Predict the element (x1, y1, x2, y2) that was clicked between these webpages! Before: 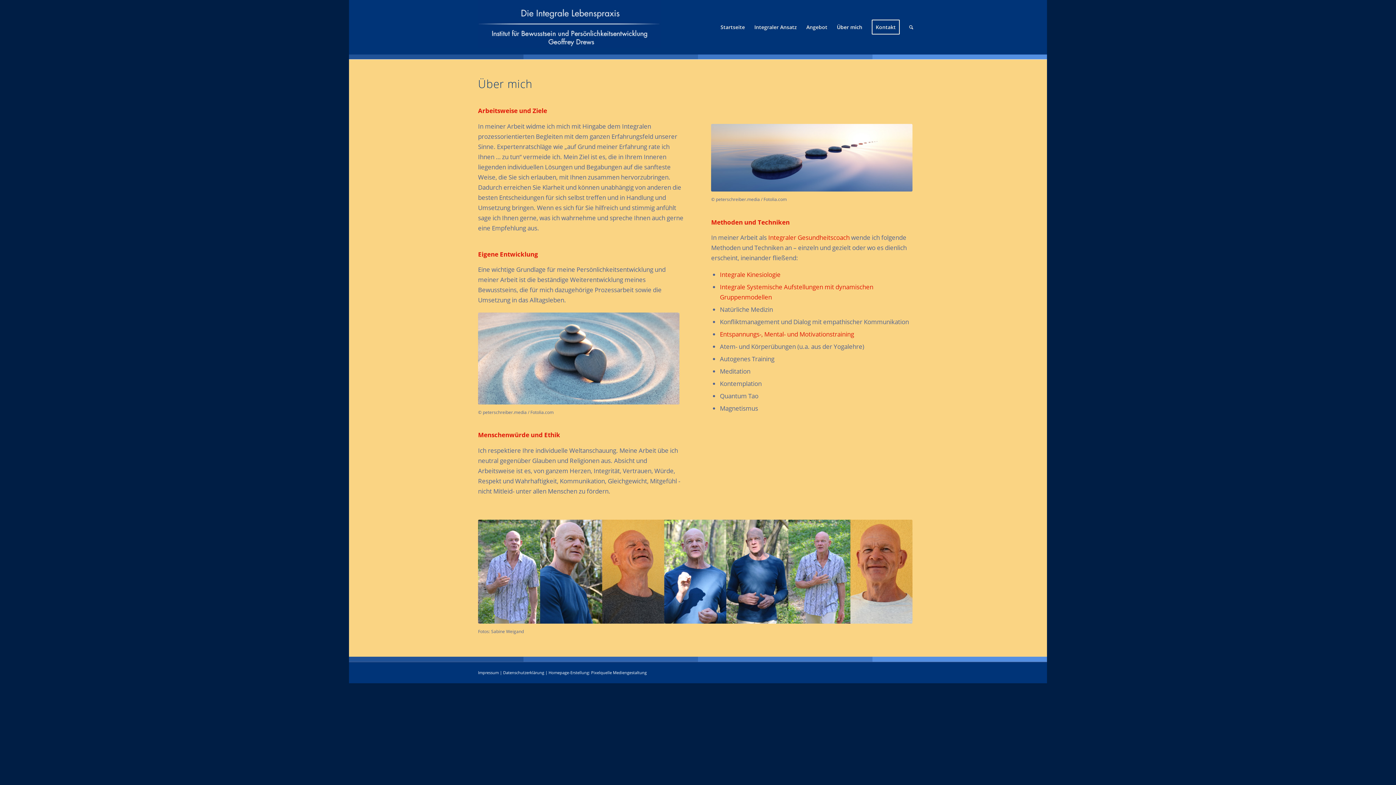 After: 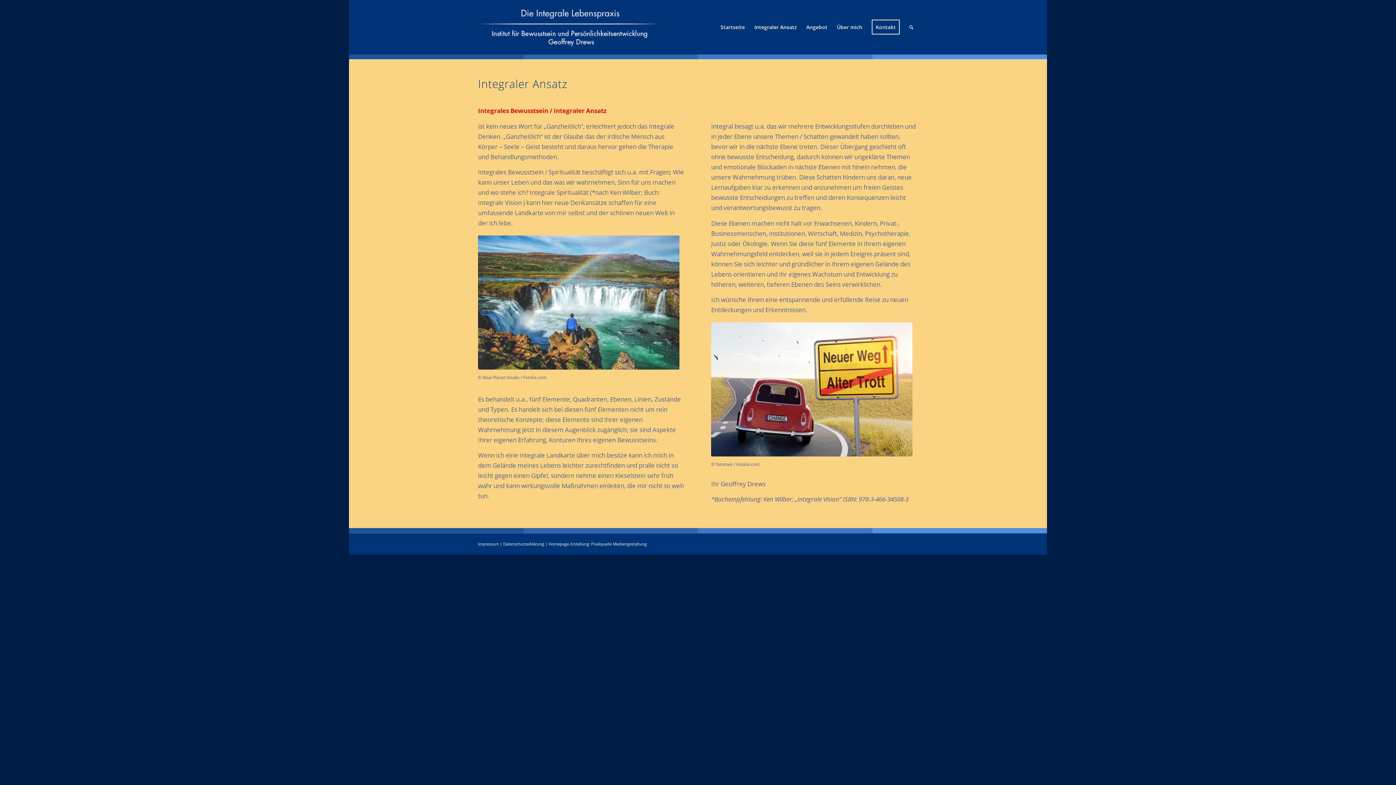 Action: bbox: (749, 0, 801, 54) label: Integraler Ansatz